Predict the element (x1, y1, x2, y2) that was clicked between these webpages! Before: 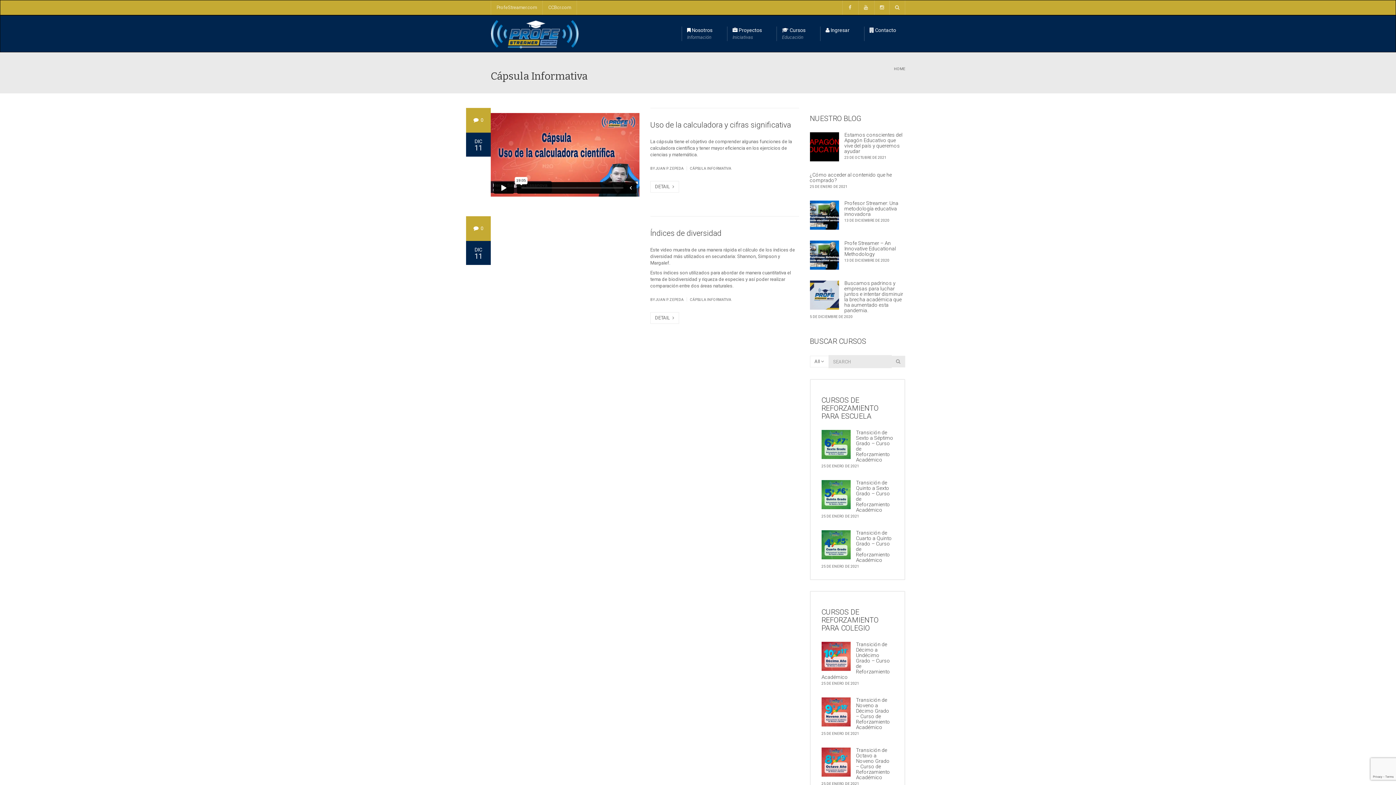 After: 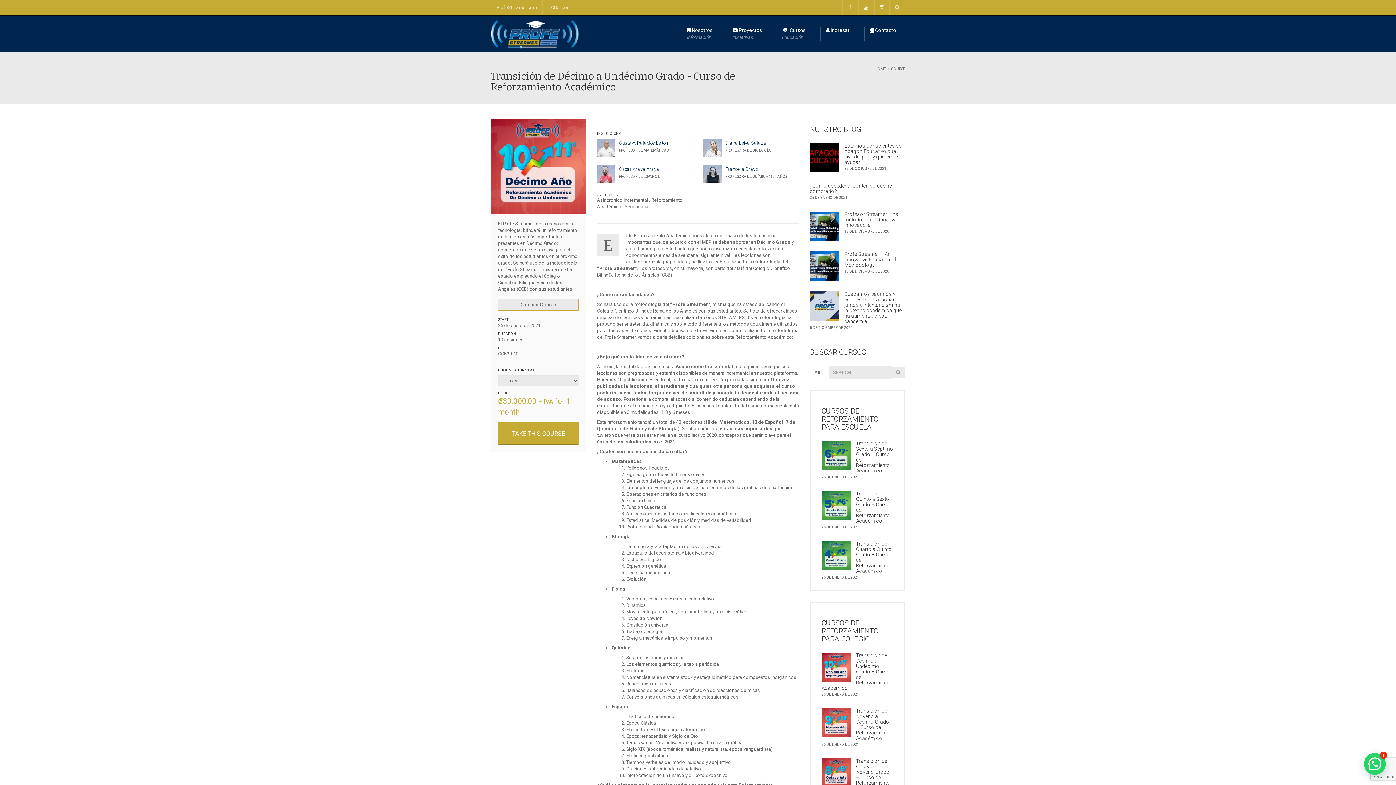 Action: bbox: (821, 642, 850, 671)